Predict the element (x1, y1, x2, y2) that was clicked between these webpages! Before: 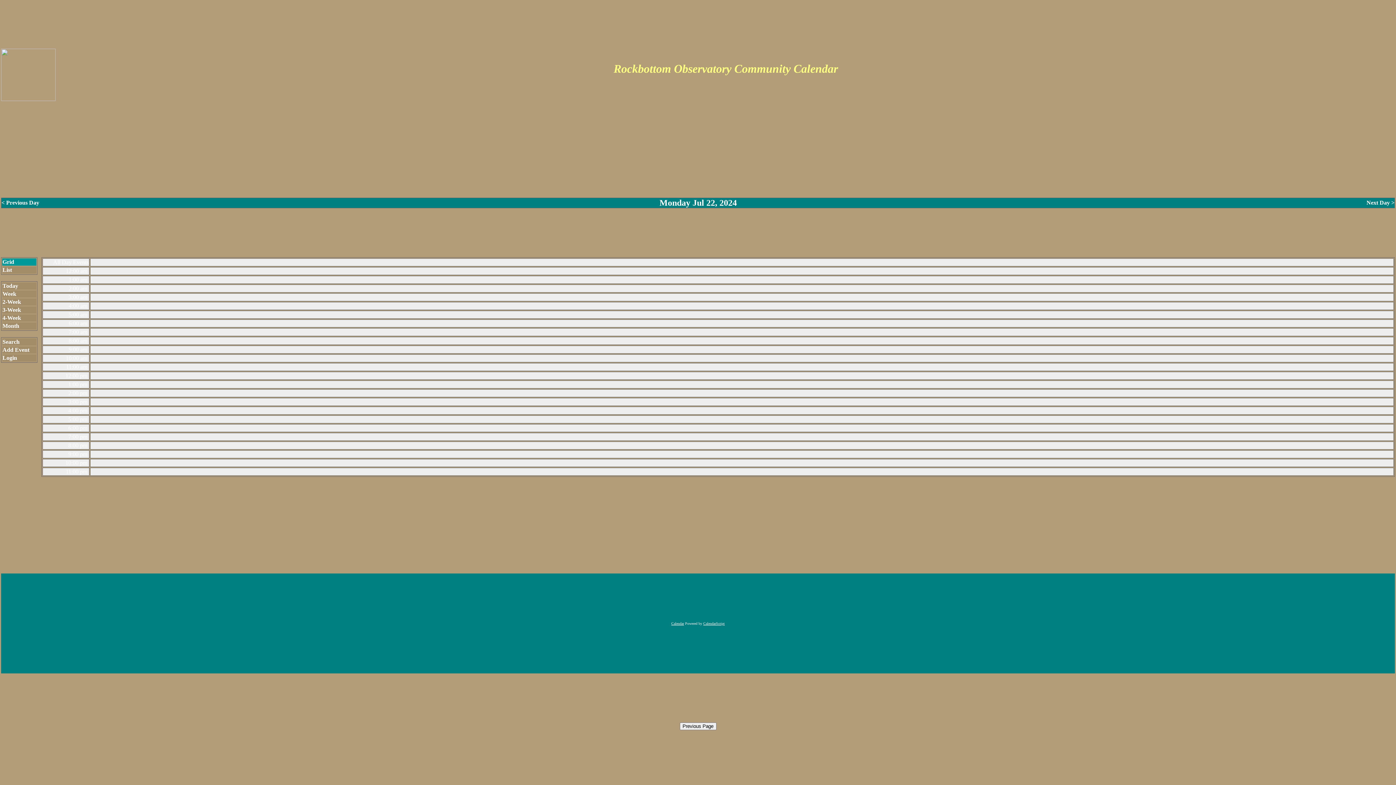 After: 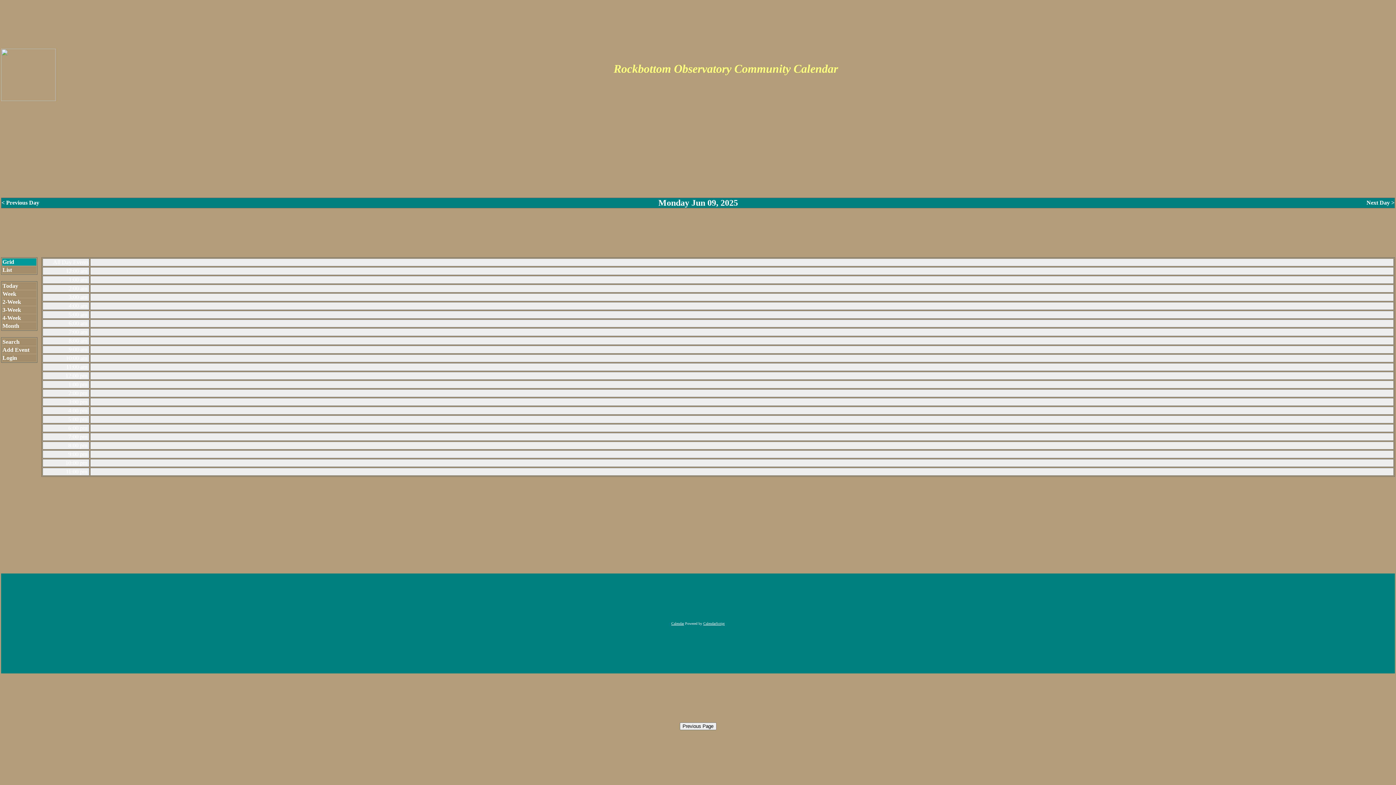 Action: label: Today bbox: (2, 282, 18, 289)